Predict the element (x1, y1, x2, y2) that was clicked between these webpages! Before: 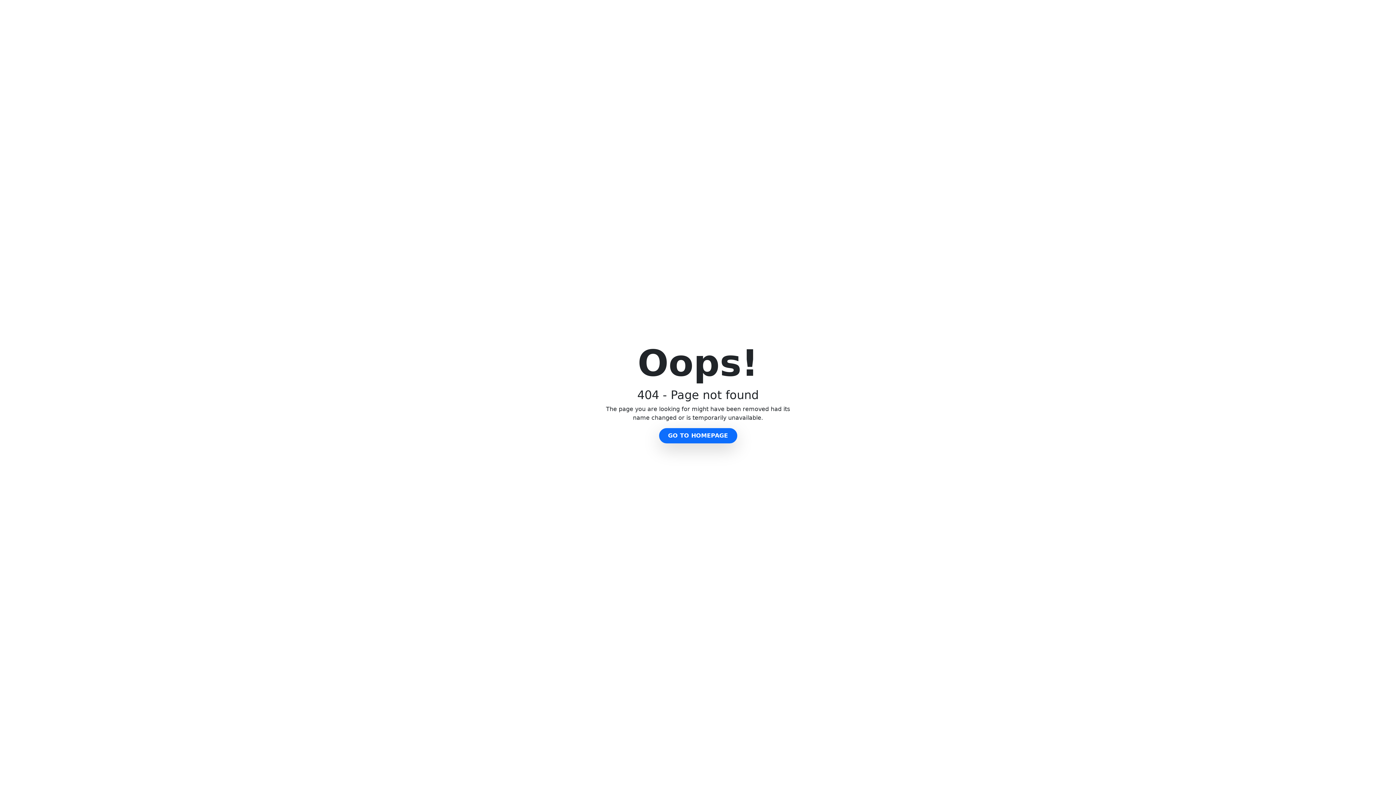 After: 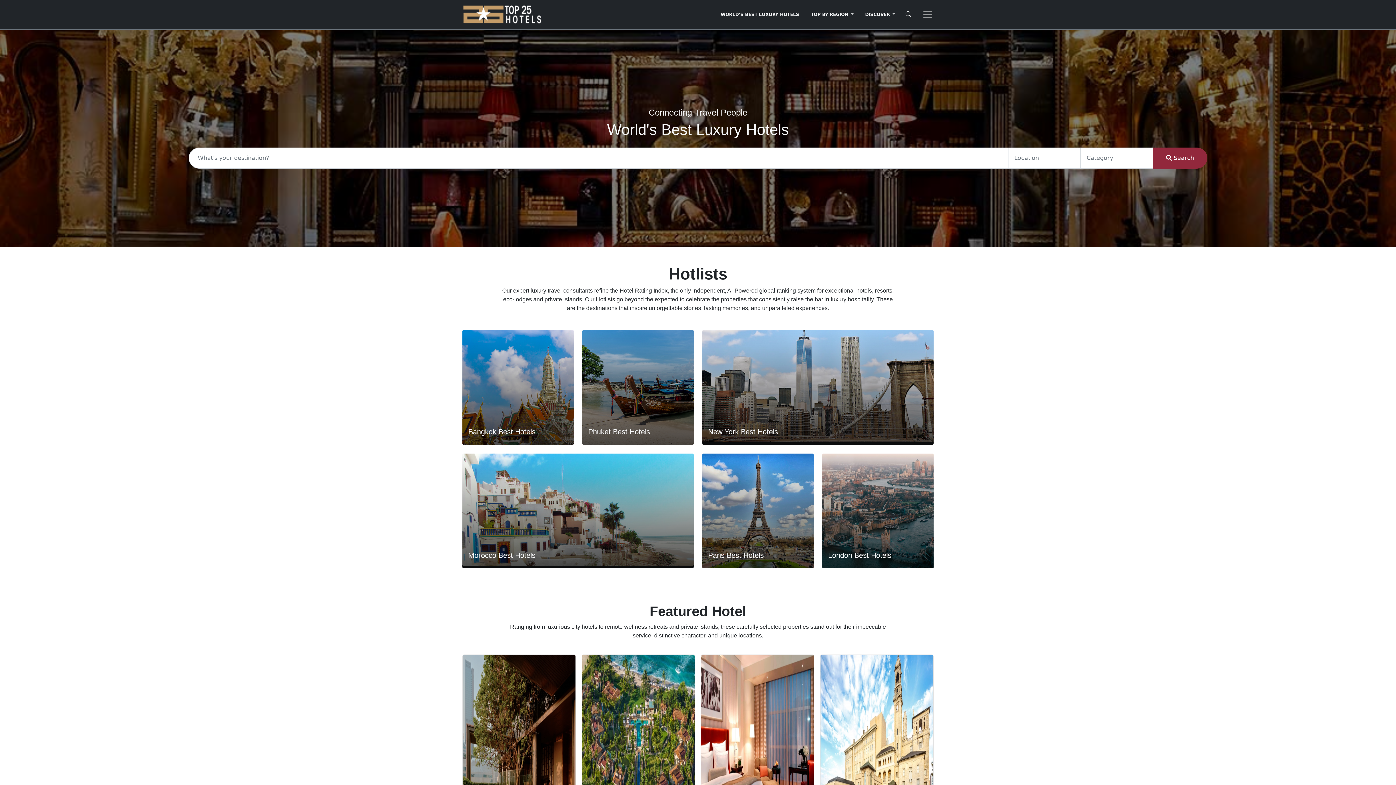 Action: label: GO TO HOMEPAGE bbox: (659, 428, 737, 443)